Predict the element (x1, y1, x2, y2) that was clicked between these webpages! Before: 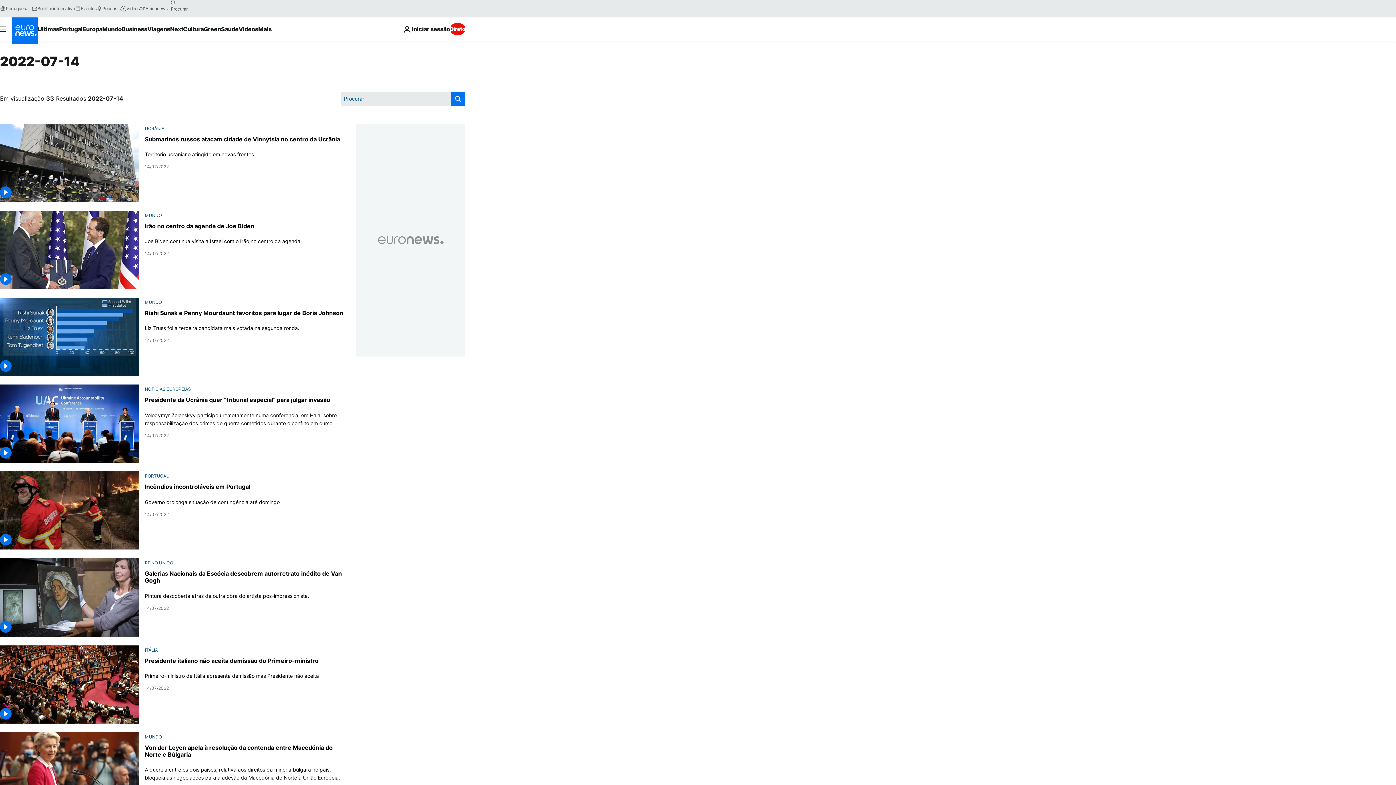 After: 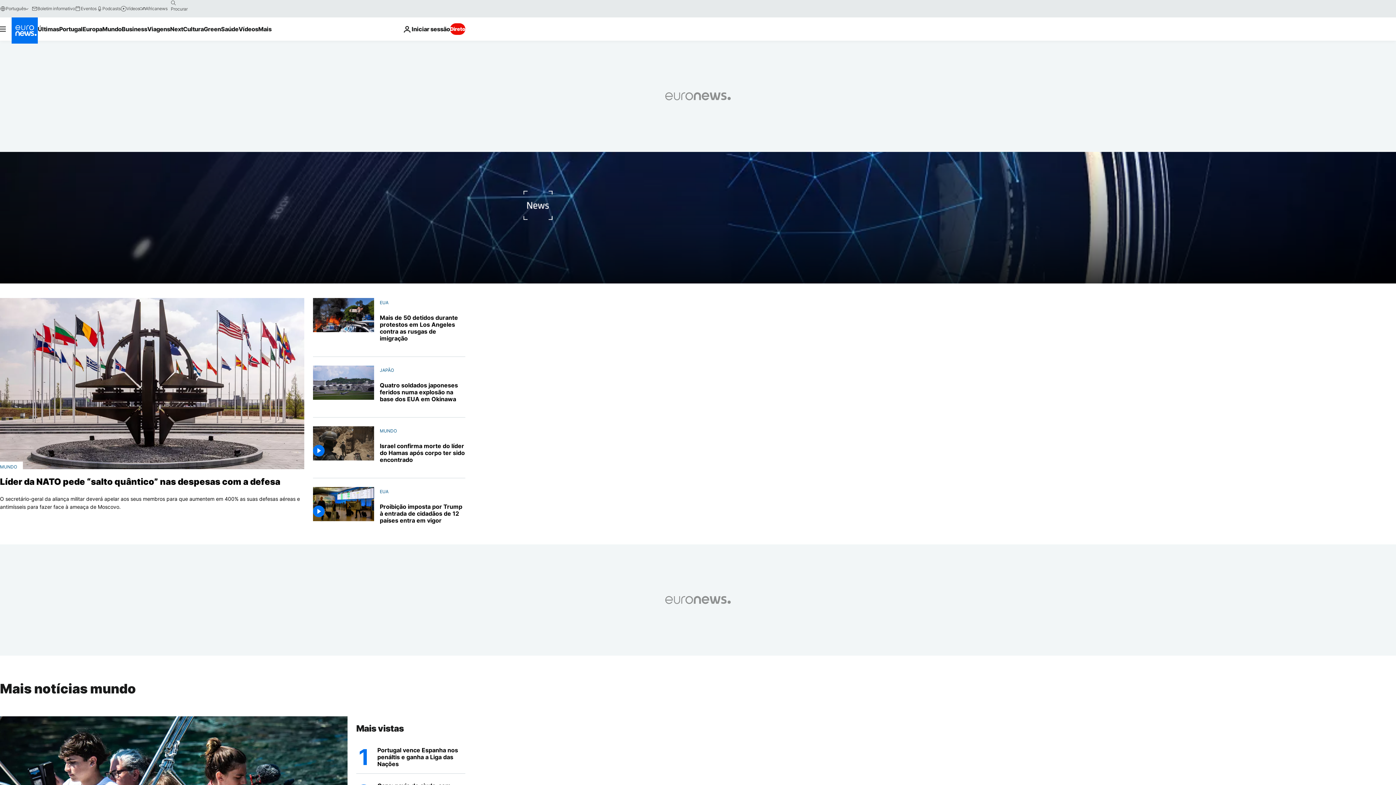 Action: label: MUNDO bbox: (144, 212, 161, 218)